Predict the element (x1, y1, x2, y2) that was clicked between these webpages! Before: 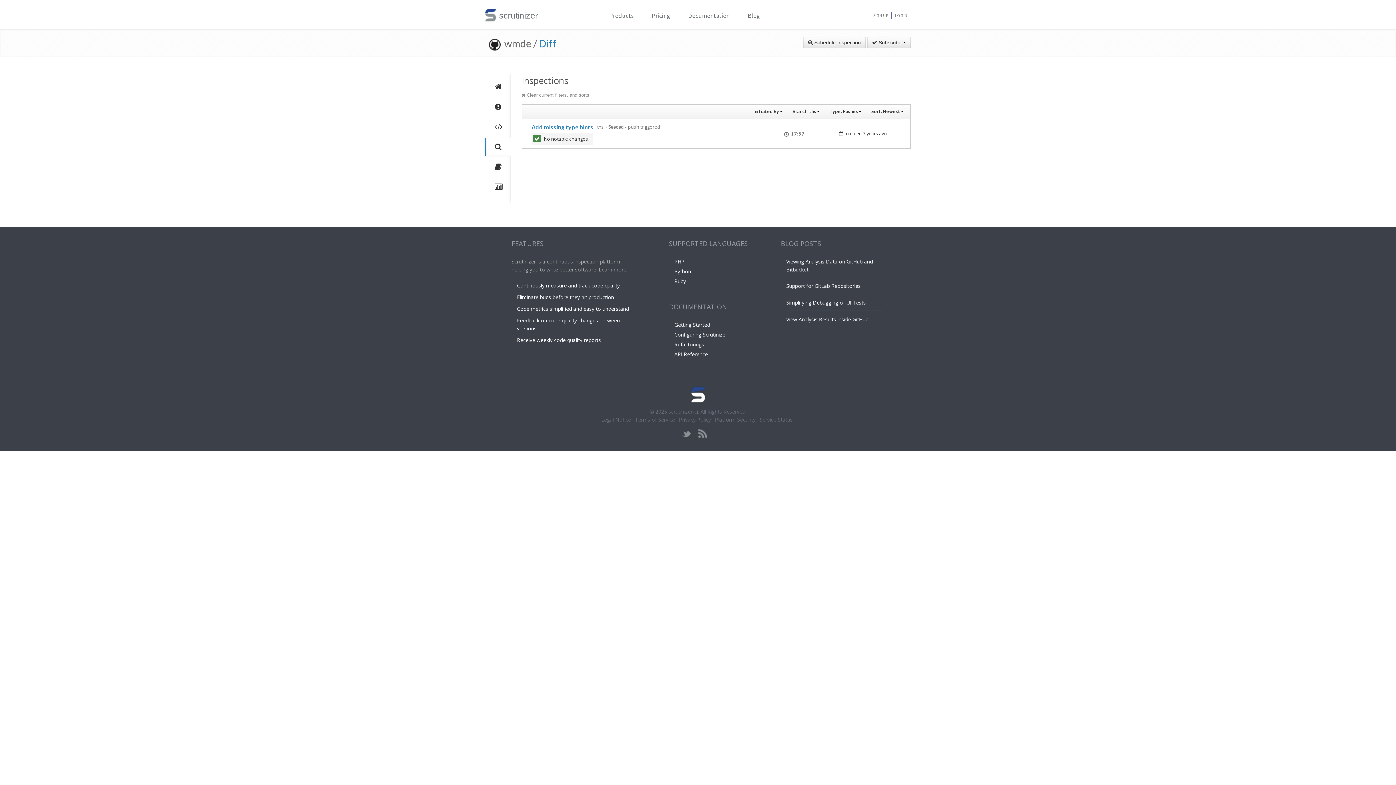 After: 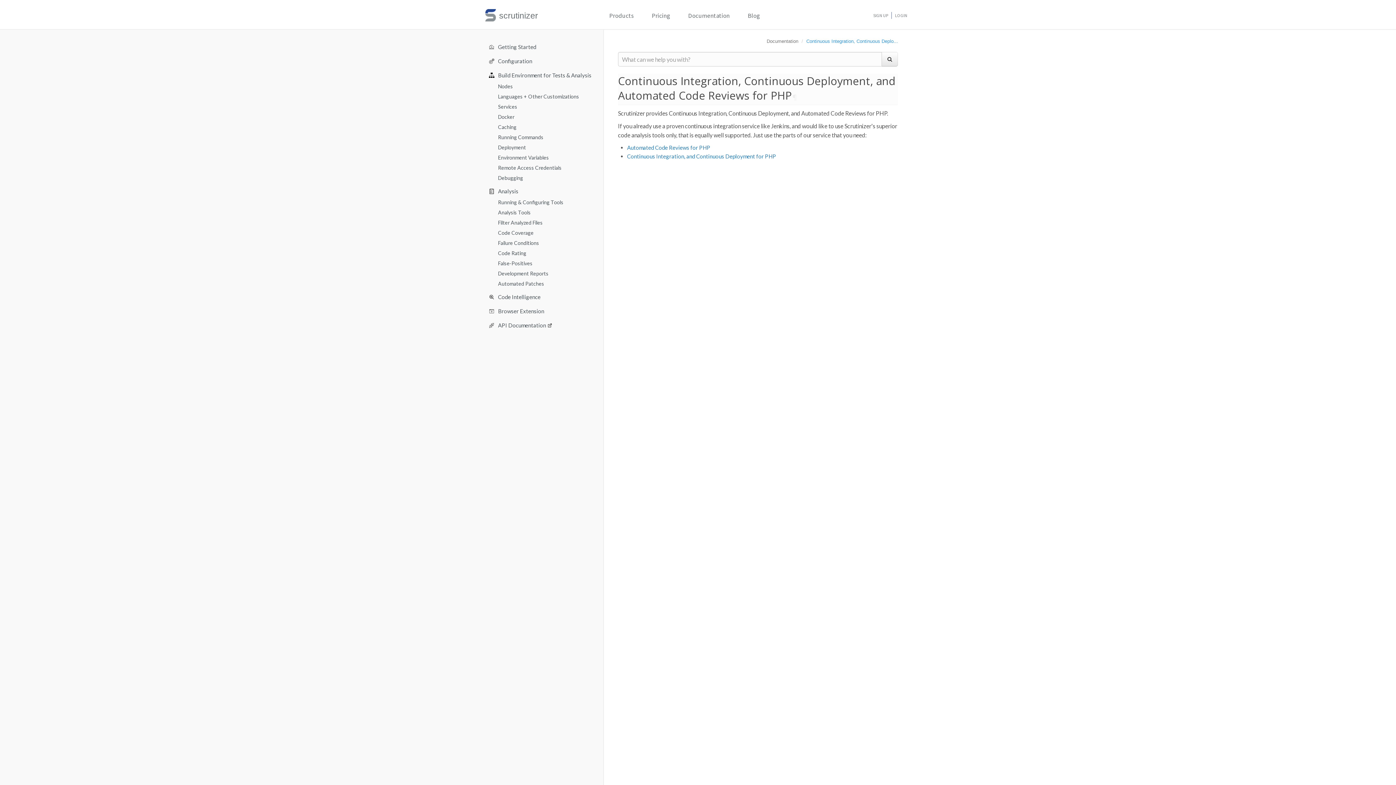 Action: bbox: (674, 258, 684, 265) label: PHP